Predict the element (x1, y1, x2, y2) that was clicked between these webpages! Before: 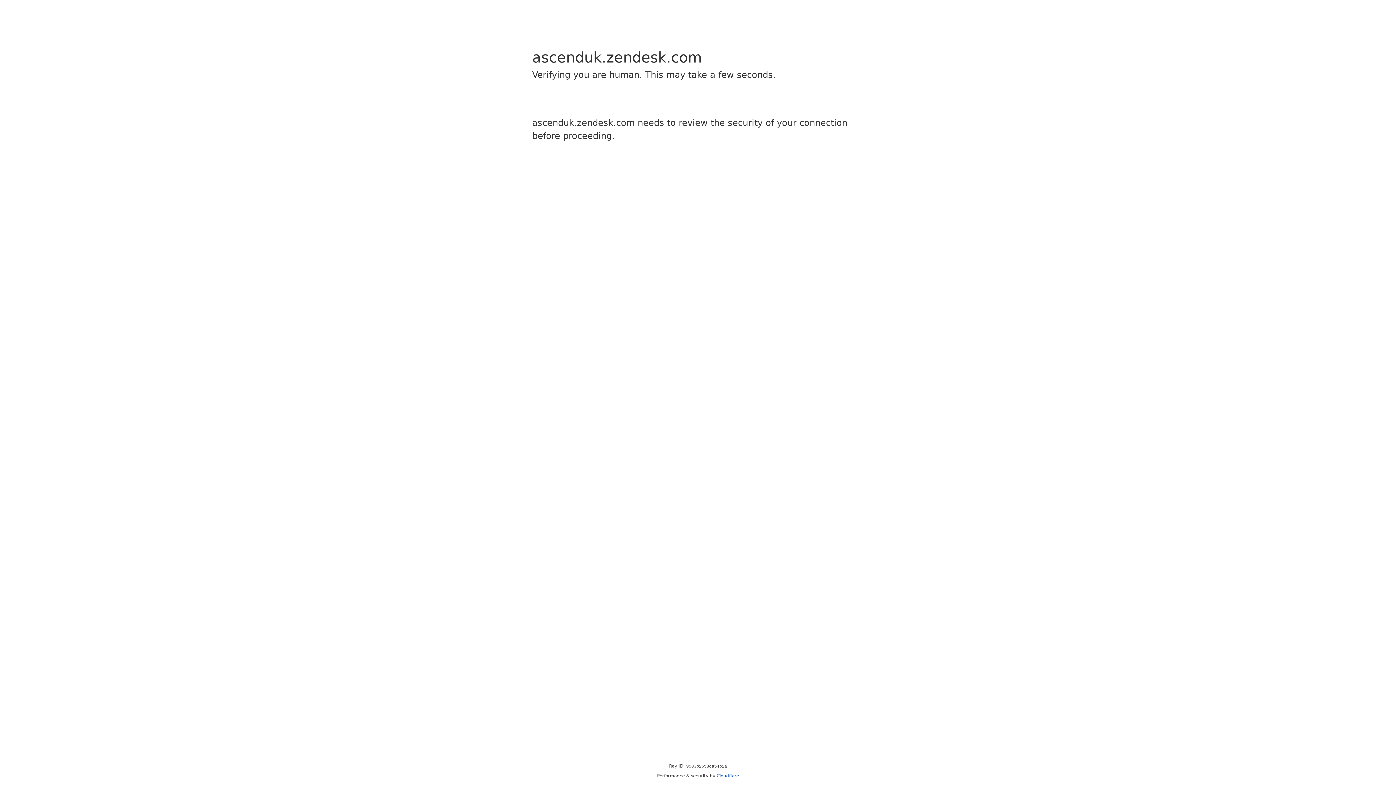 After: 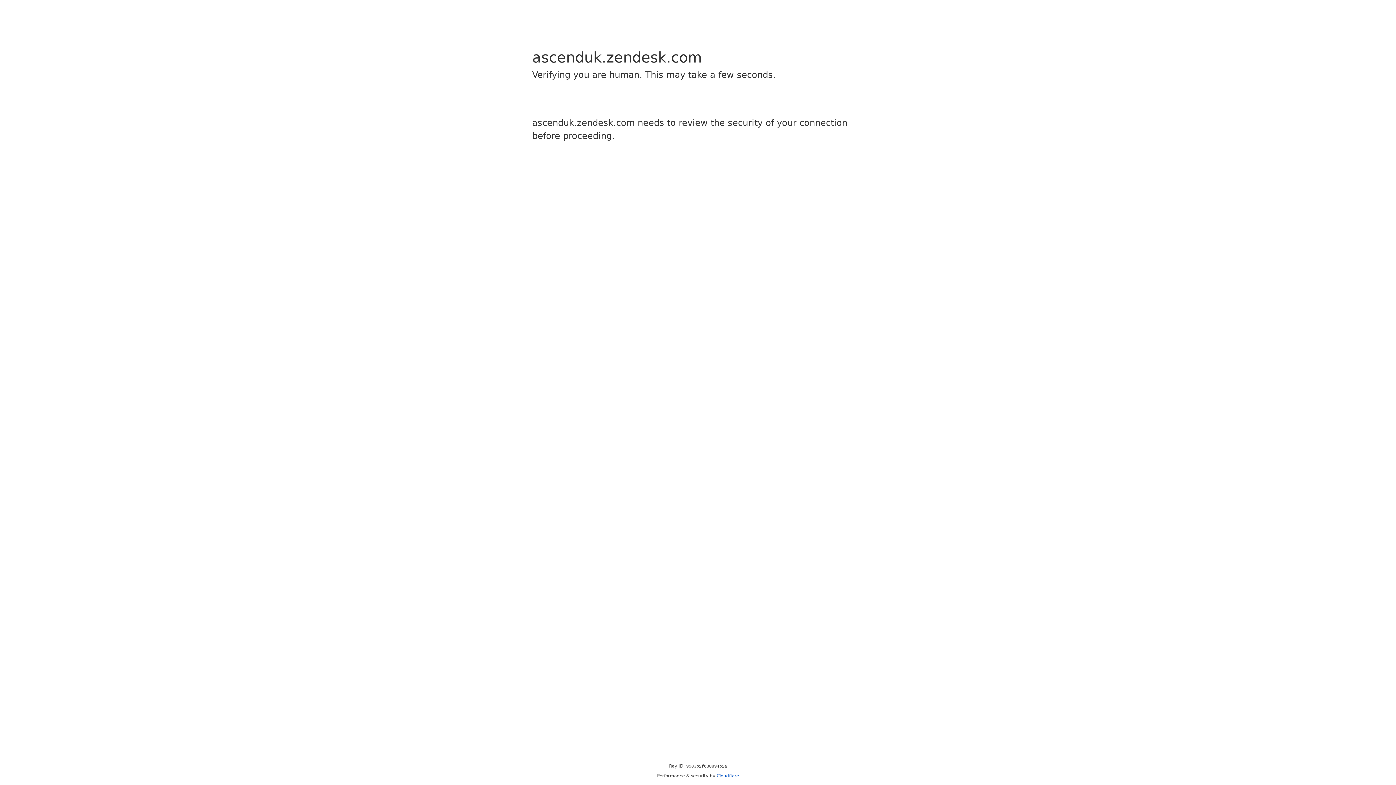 Action: label: Cloudflare bbox: (716, 773, 739, 778)